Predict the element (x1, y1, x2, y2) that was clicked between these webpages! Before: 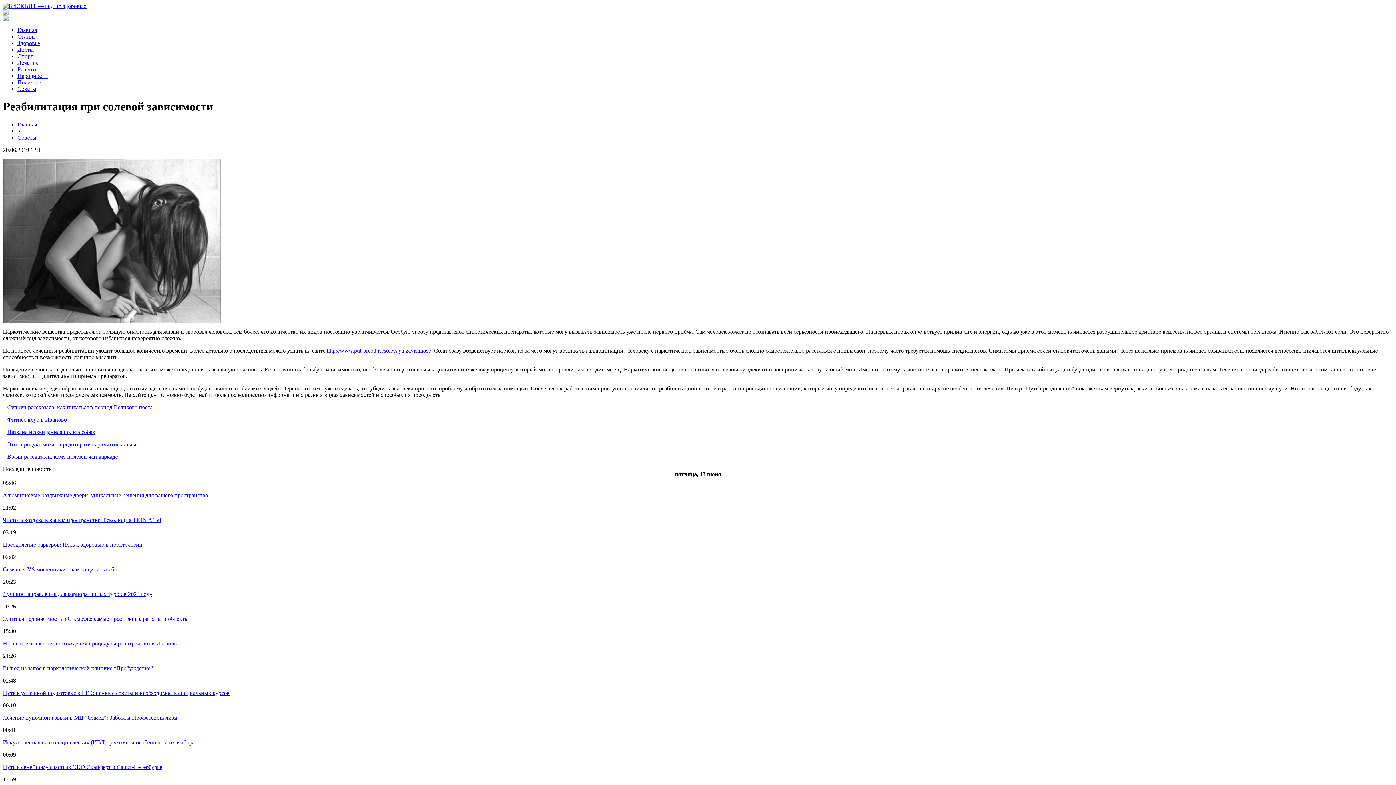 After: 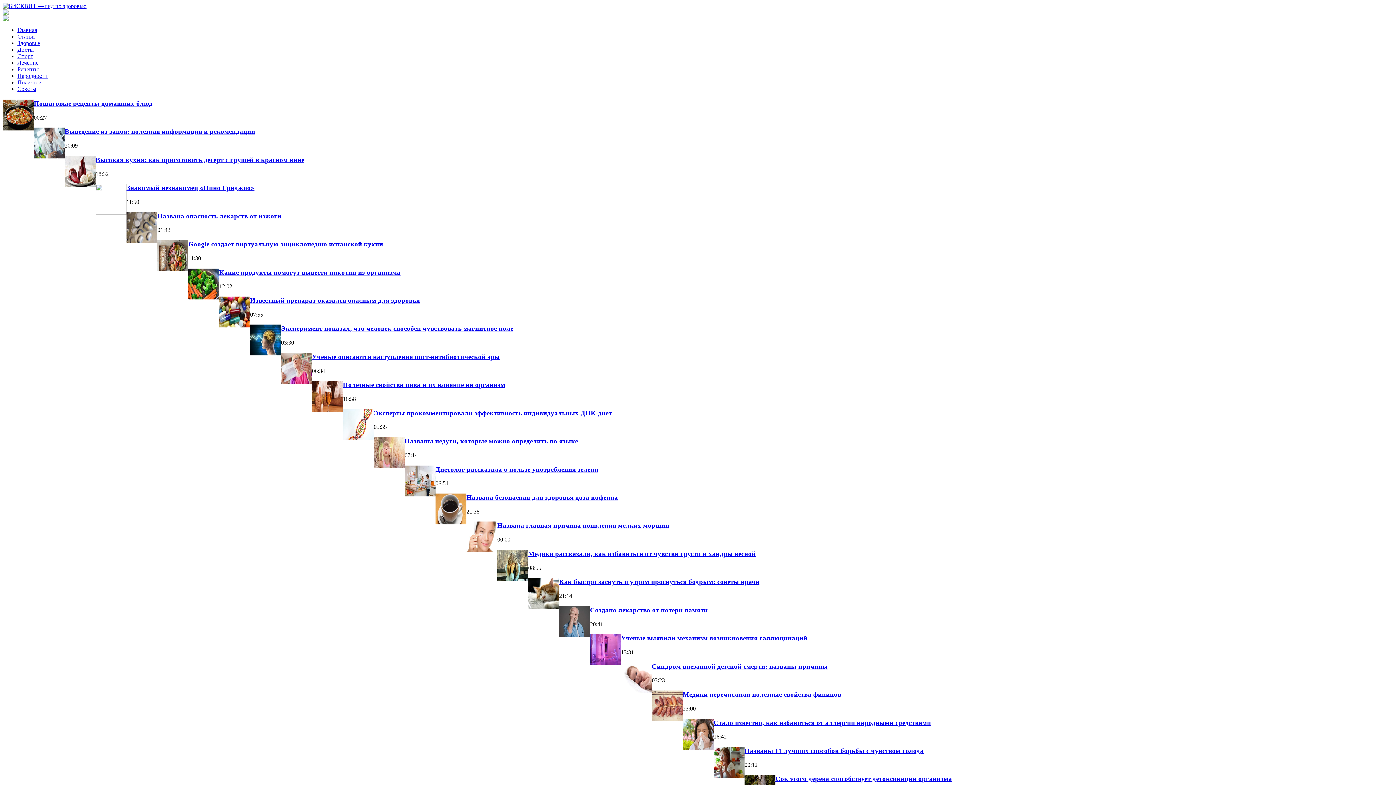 Action: label: Рецепты bbox: (17, 66, 38, 72)